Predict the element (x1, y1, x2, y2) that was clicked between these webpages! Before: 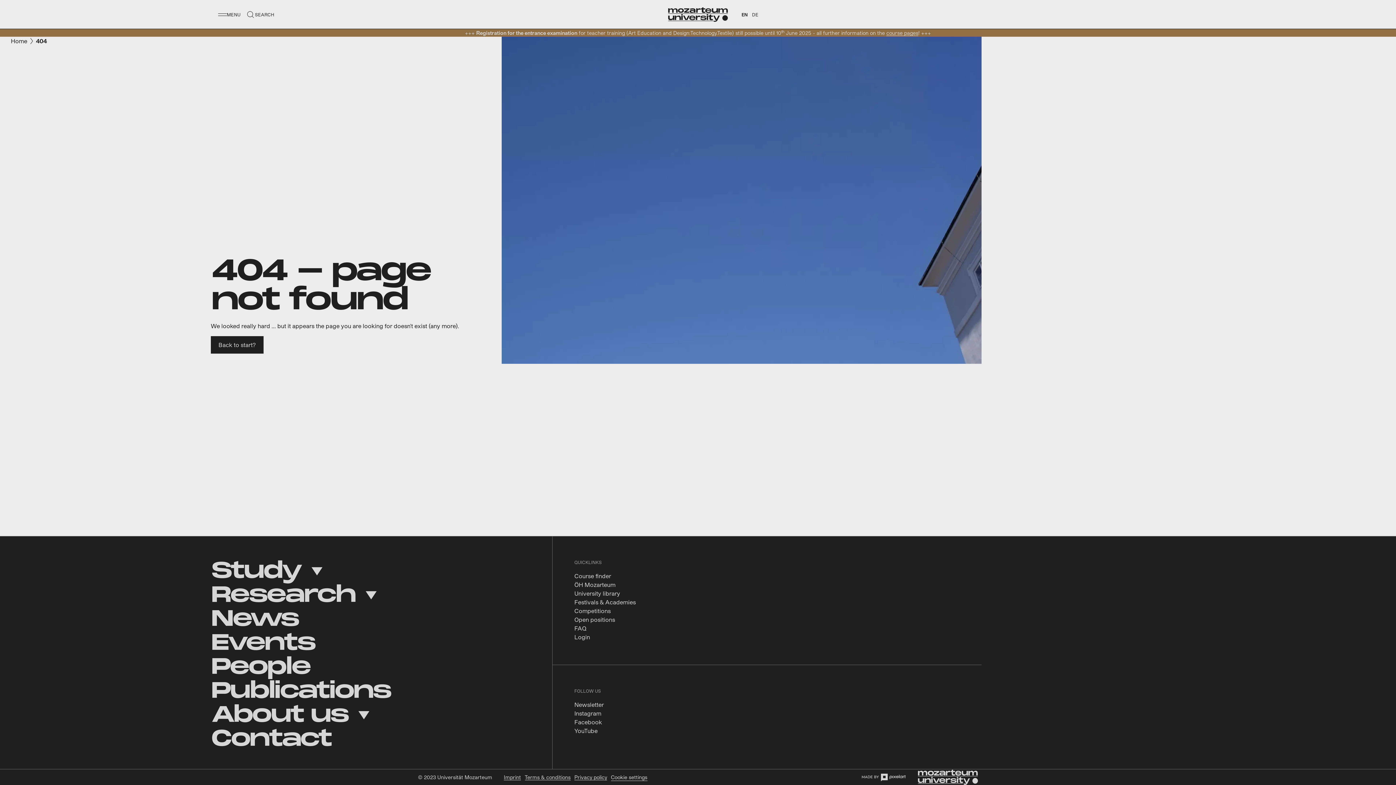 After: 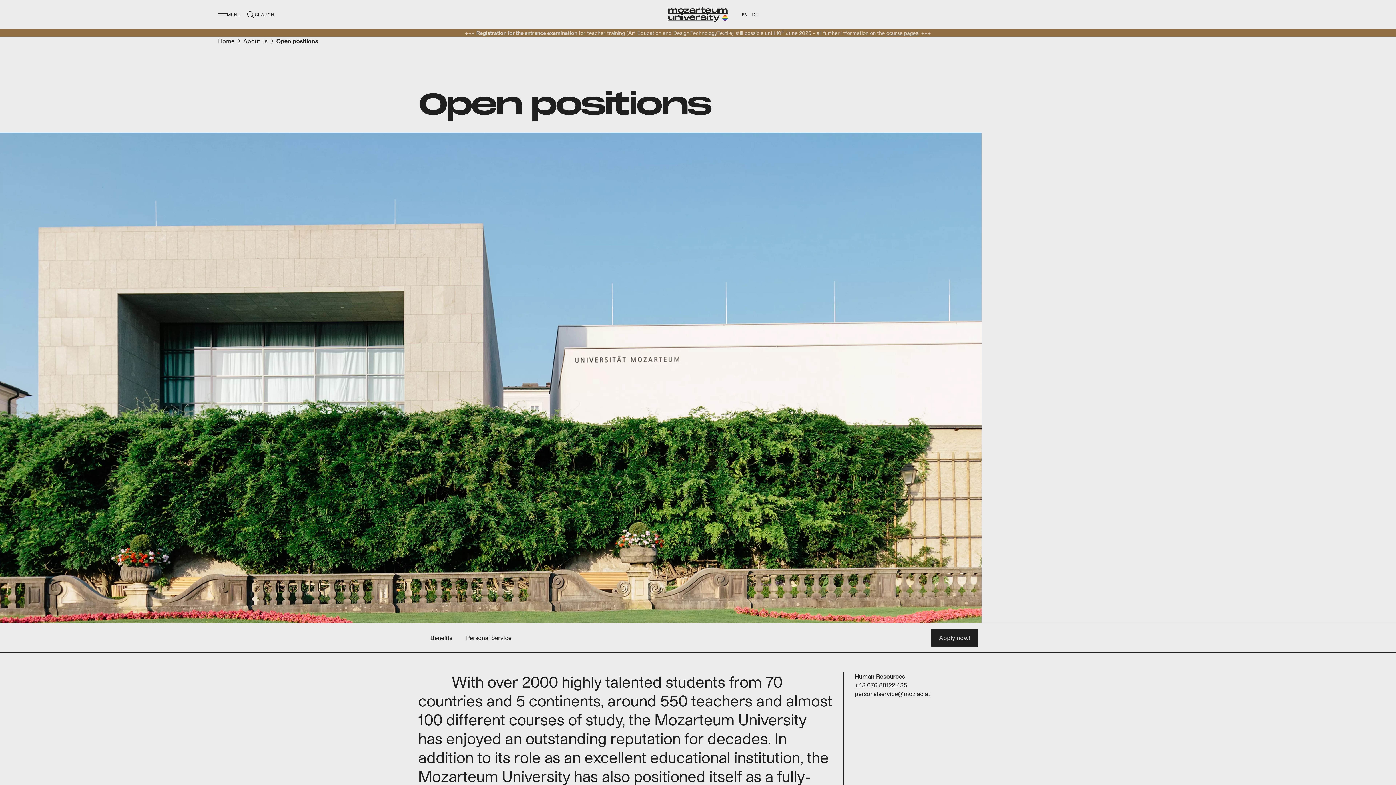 Action: bbox: (574, 616, 615, 623) label: Open positions